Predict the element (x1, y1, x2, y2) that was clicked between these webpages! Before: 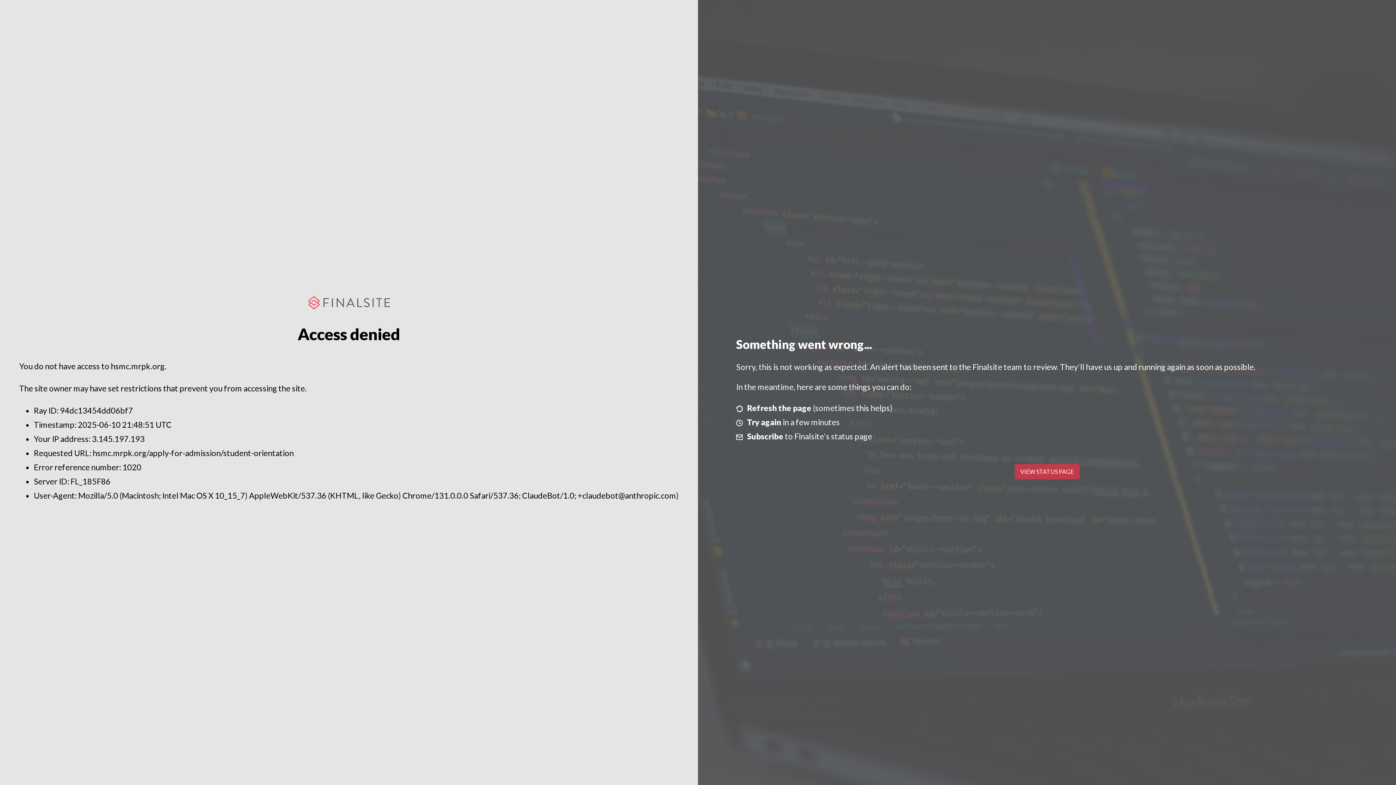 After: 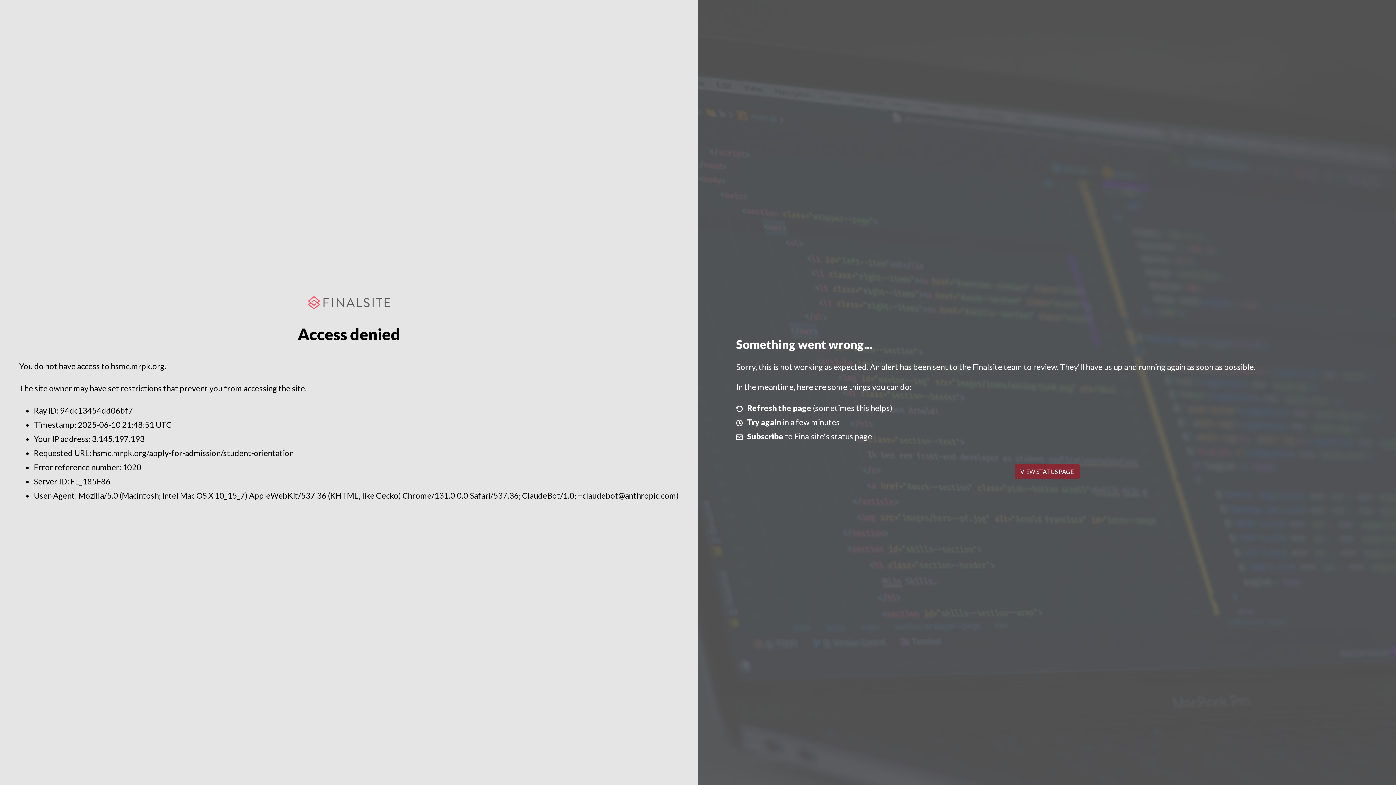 Action: label: VIEW STATUS PAGE bbox: (1014, 464, 1079, 479)